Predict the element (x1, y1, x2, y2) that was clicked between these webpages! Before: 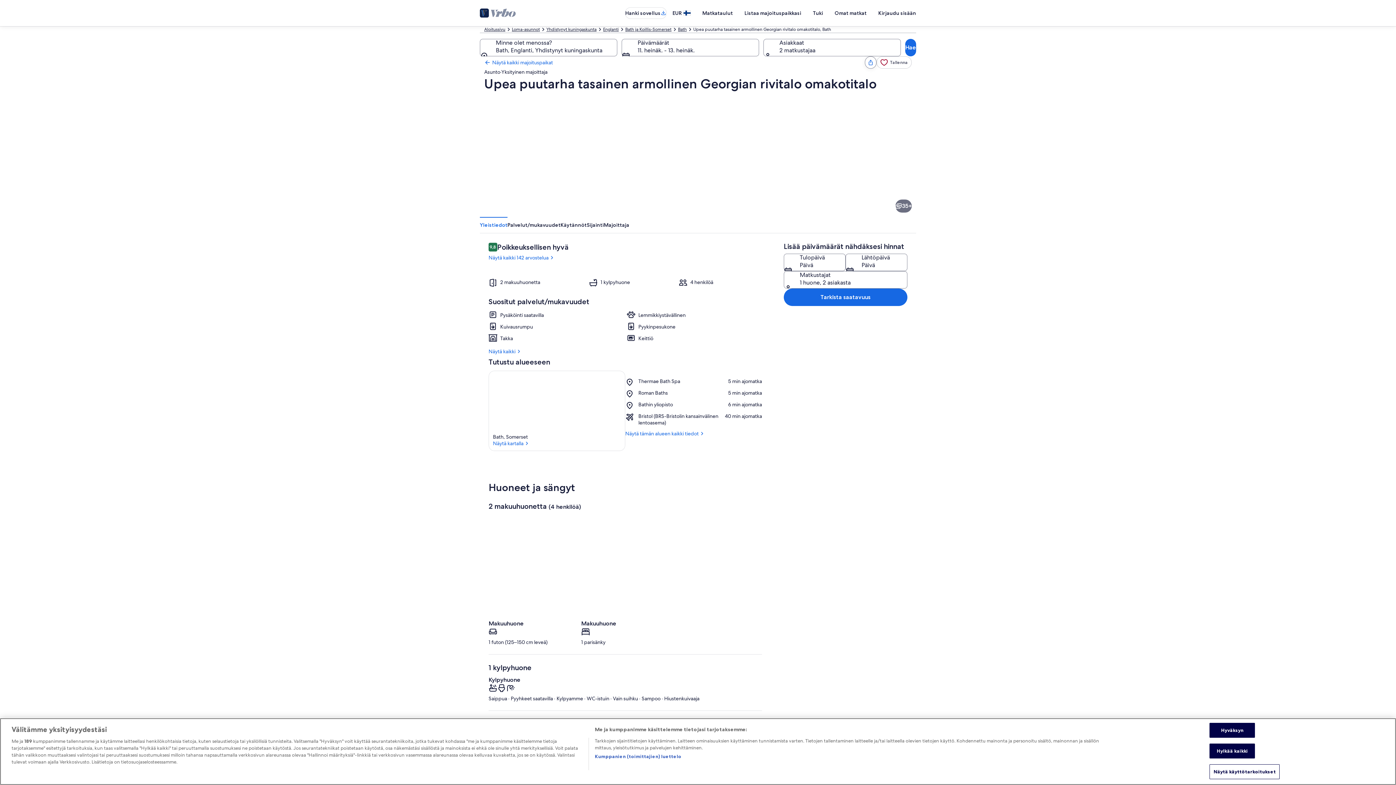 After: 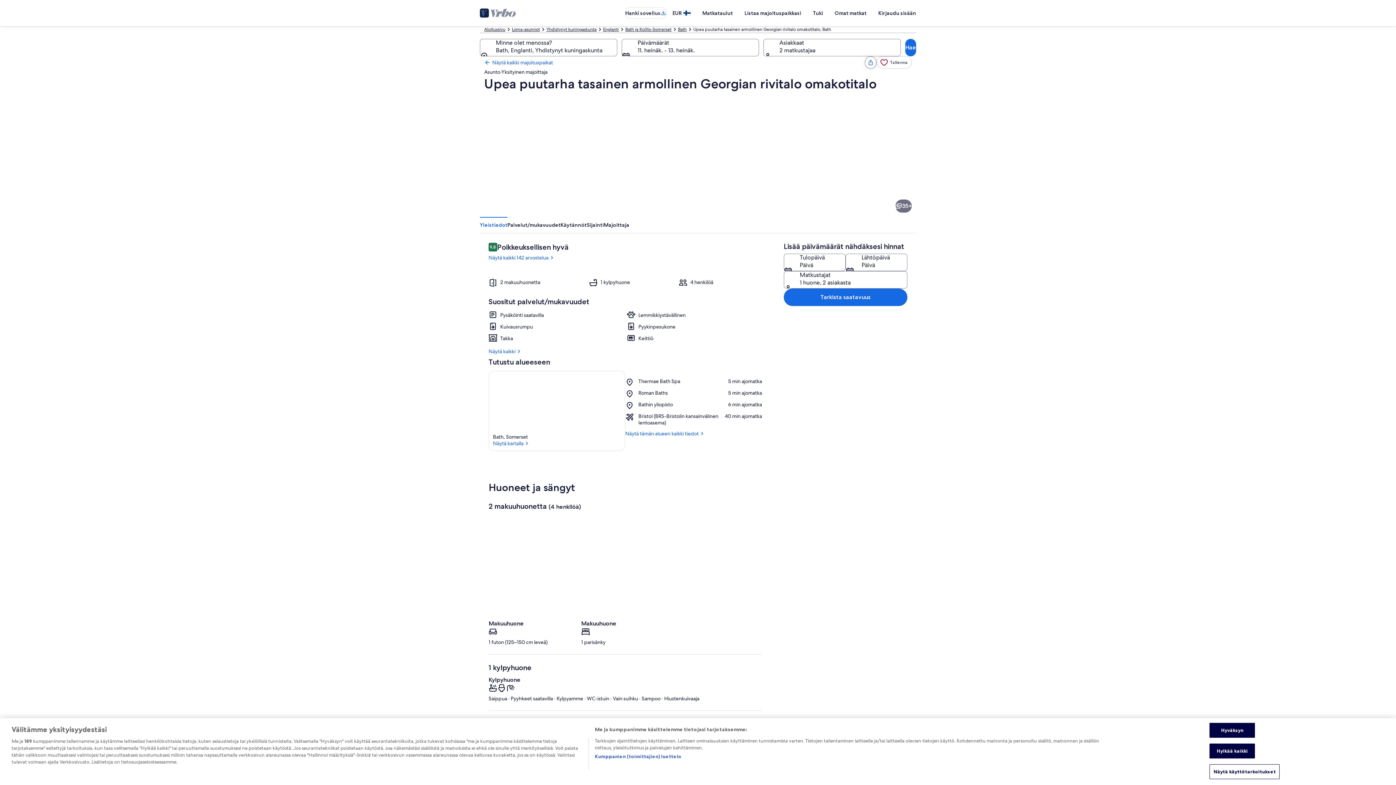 Action: bbox: (480, 216, 697, 339) label: Oleskelualue